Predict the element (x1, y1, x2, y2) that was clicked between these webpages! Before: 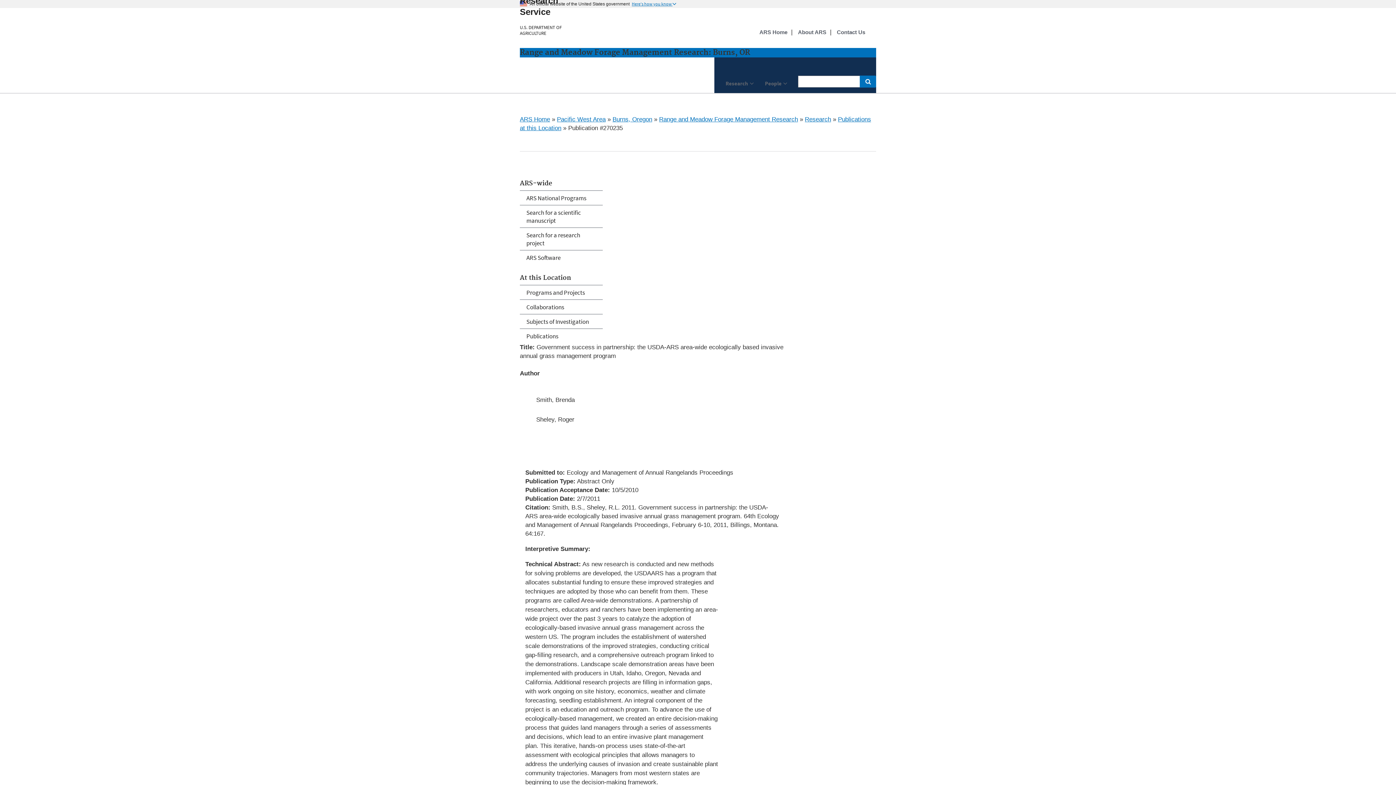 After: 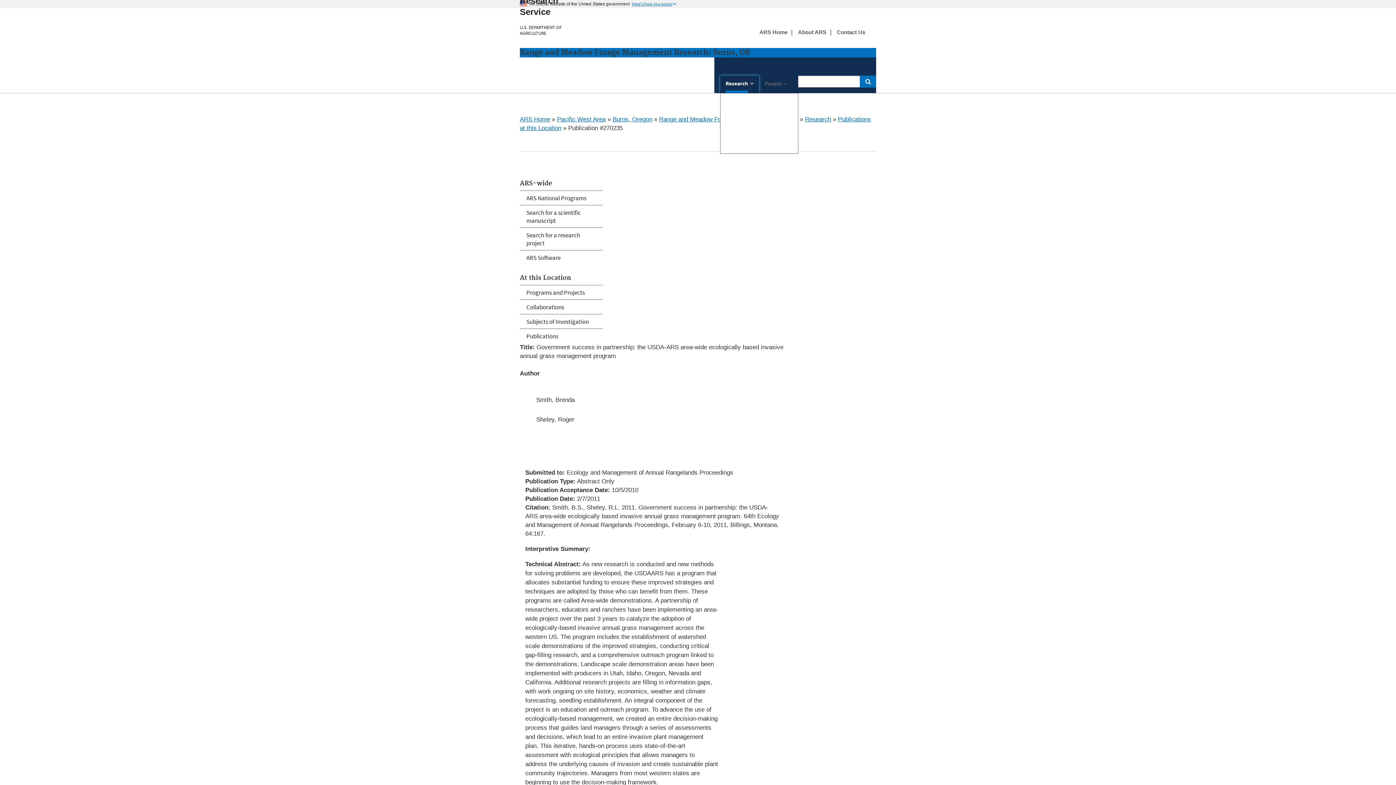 Action: bbox: (720, 75, 759, 93) label: Research